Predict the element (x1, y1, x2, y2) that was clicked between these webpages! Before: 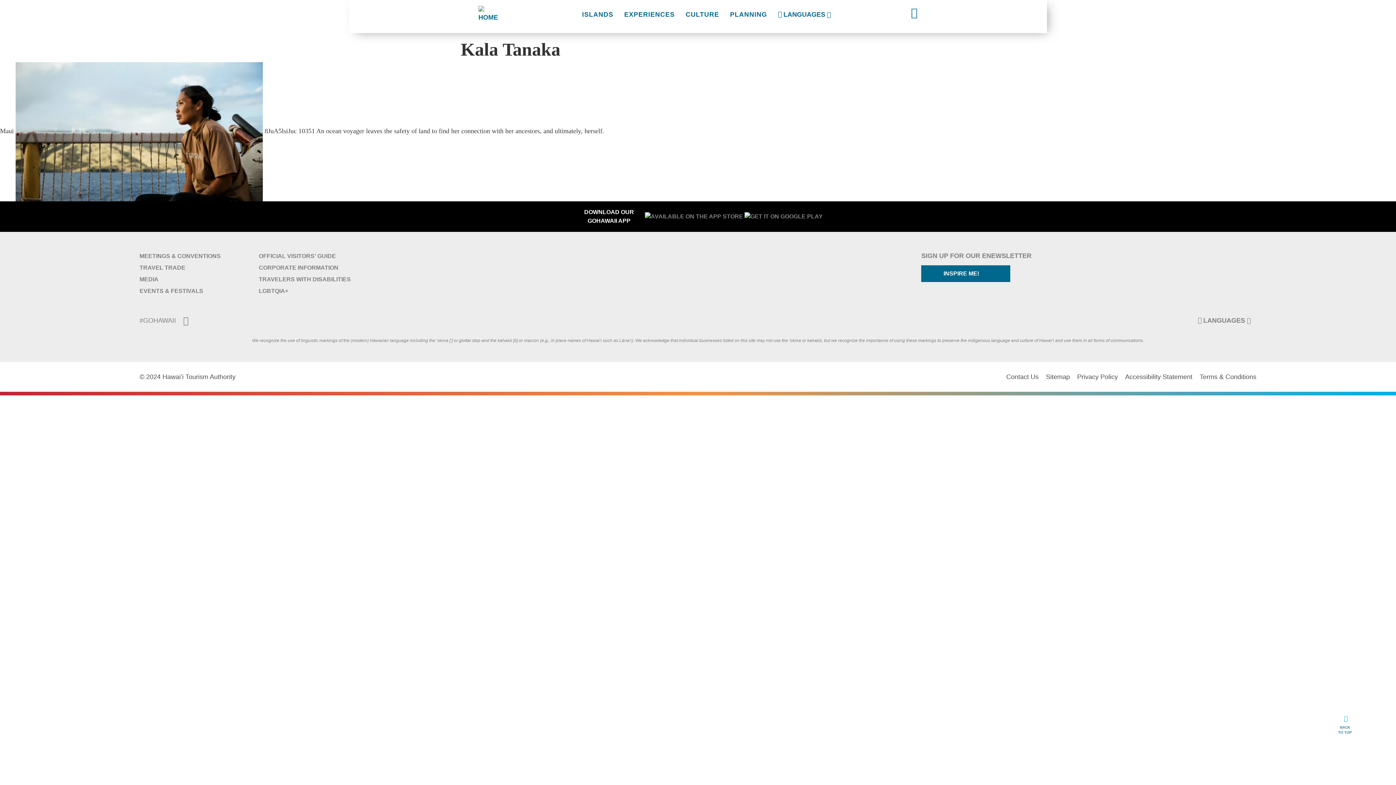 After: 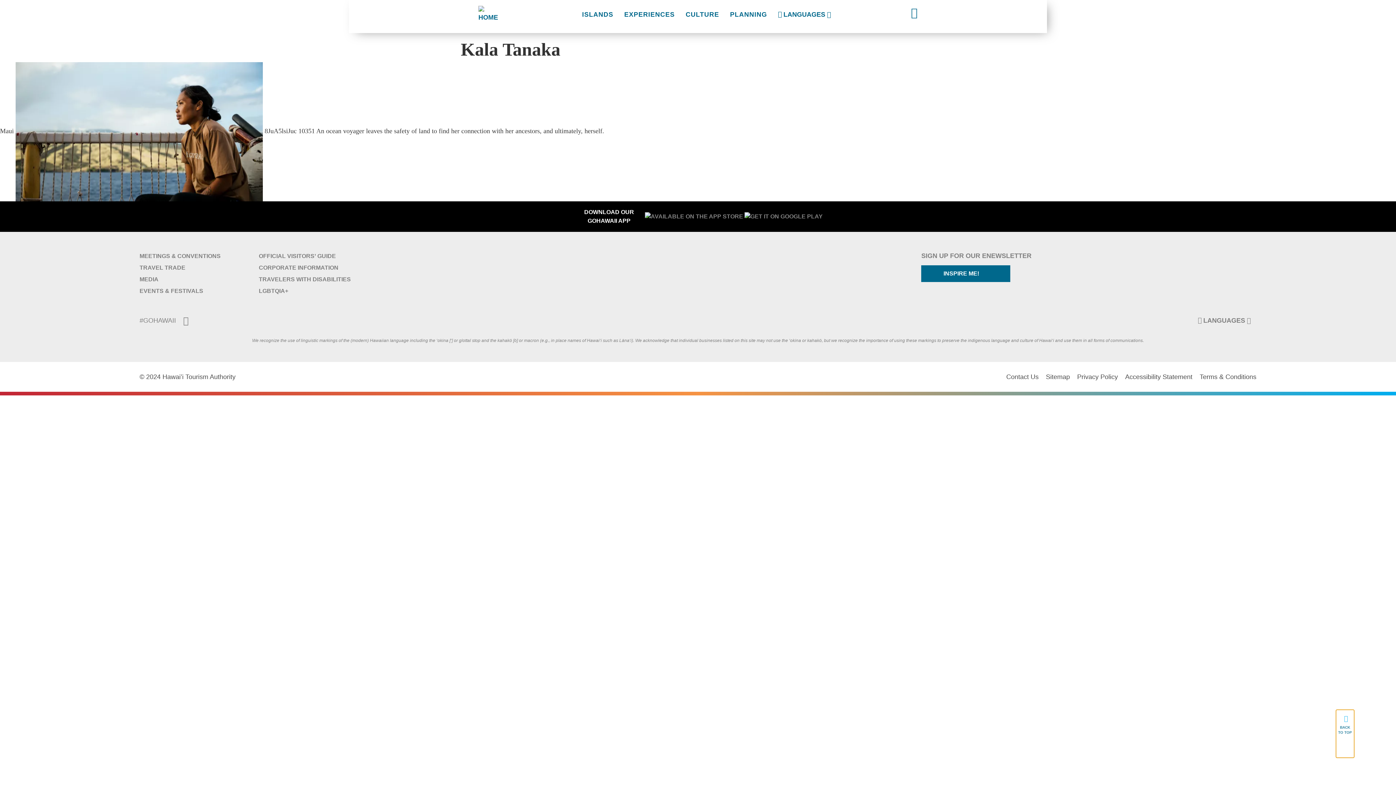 Action: bbox: (1336, 710, 1354, 758) label: BACK TO TOP